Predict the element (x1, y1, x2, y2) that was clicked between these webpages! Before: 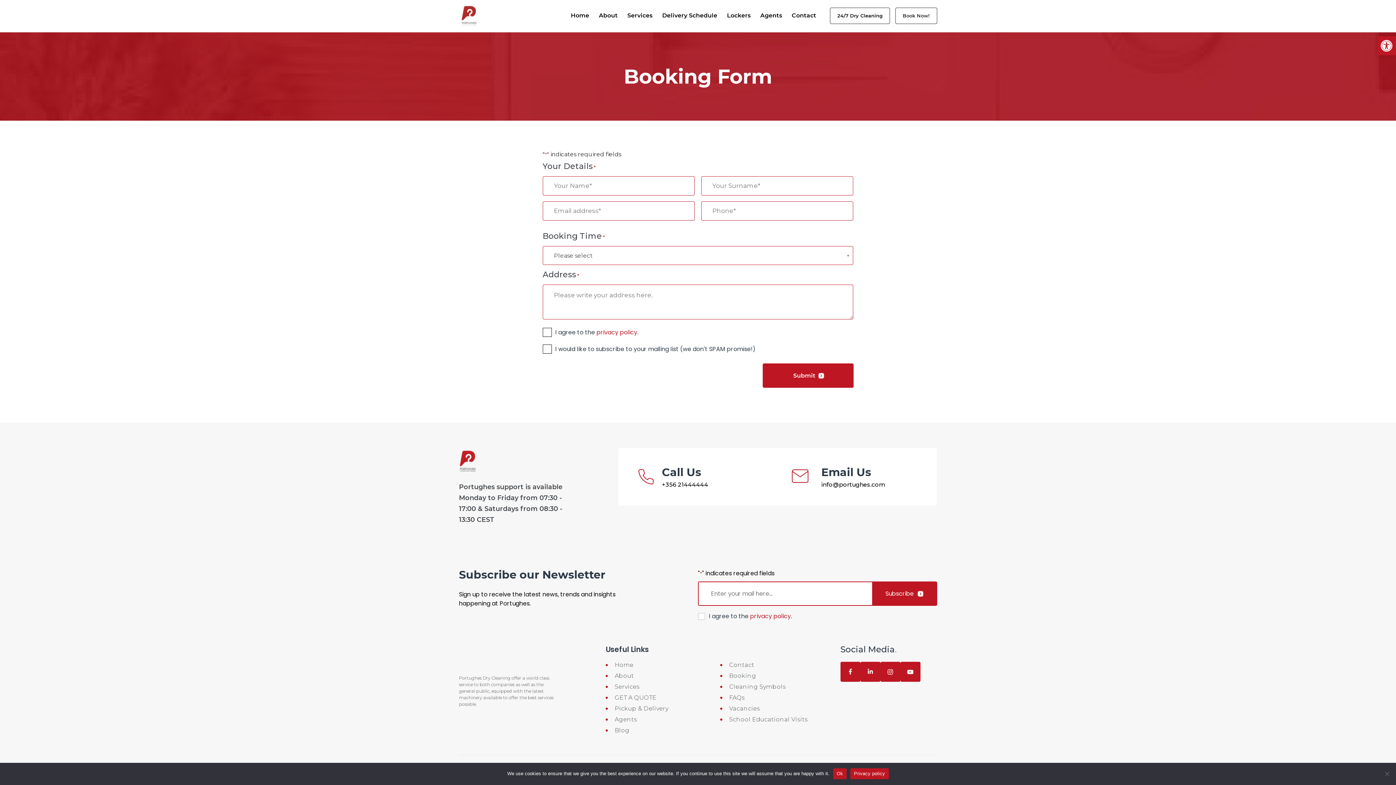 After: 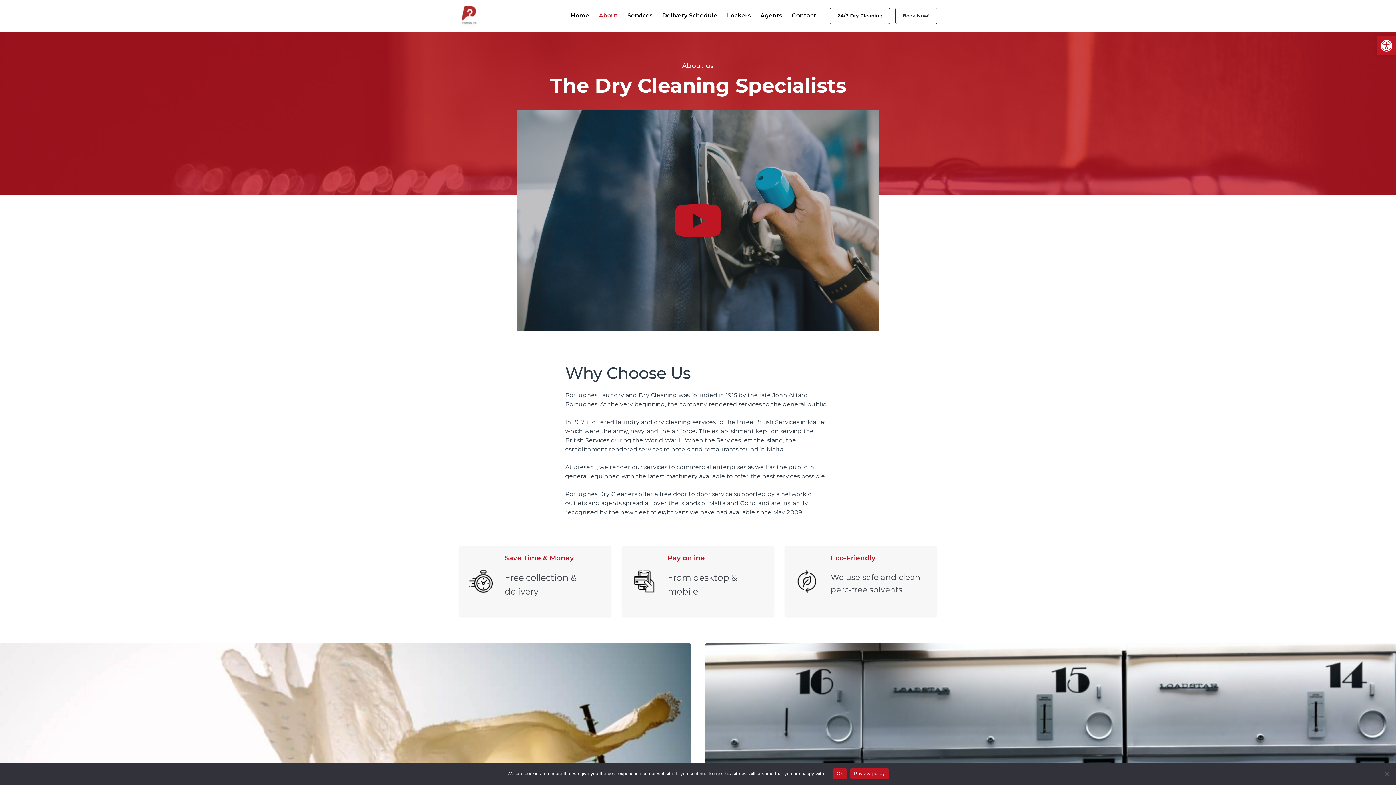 Action: bbox: (614, 672, 634, 679) label: About